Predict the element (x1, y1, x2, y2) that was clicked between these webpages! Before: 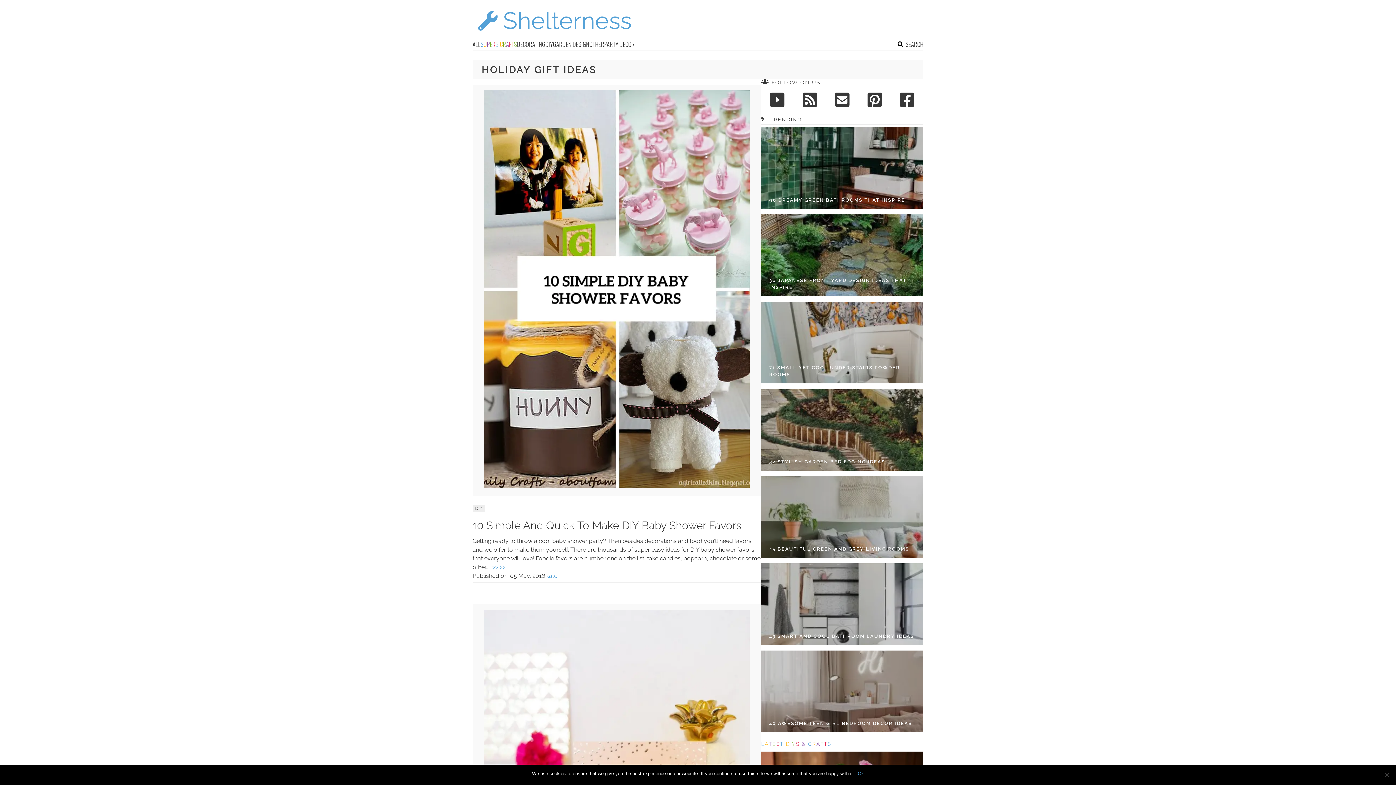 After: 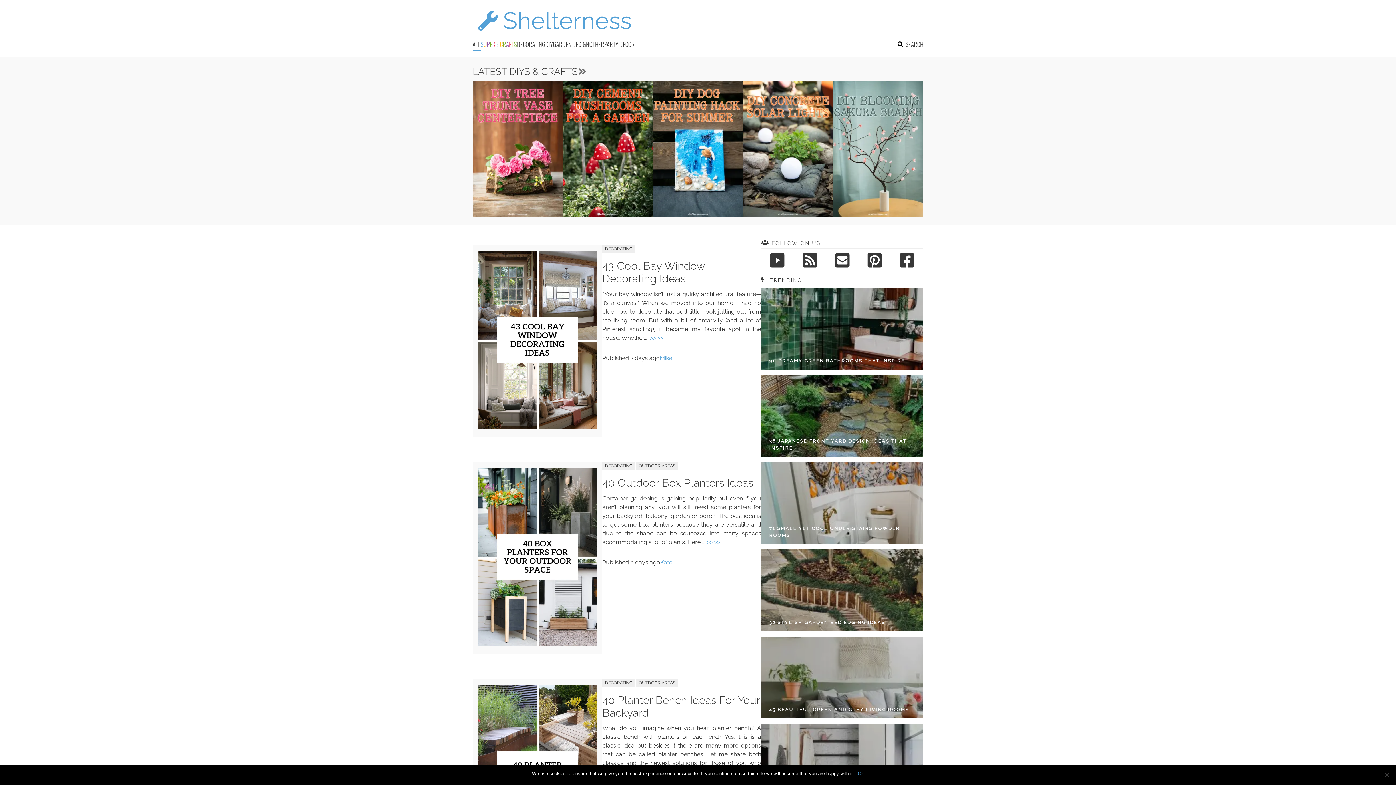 Action: bbox: (472, 39, 480, 50) label: ALL